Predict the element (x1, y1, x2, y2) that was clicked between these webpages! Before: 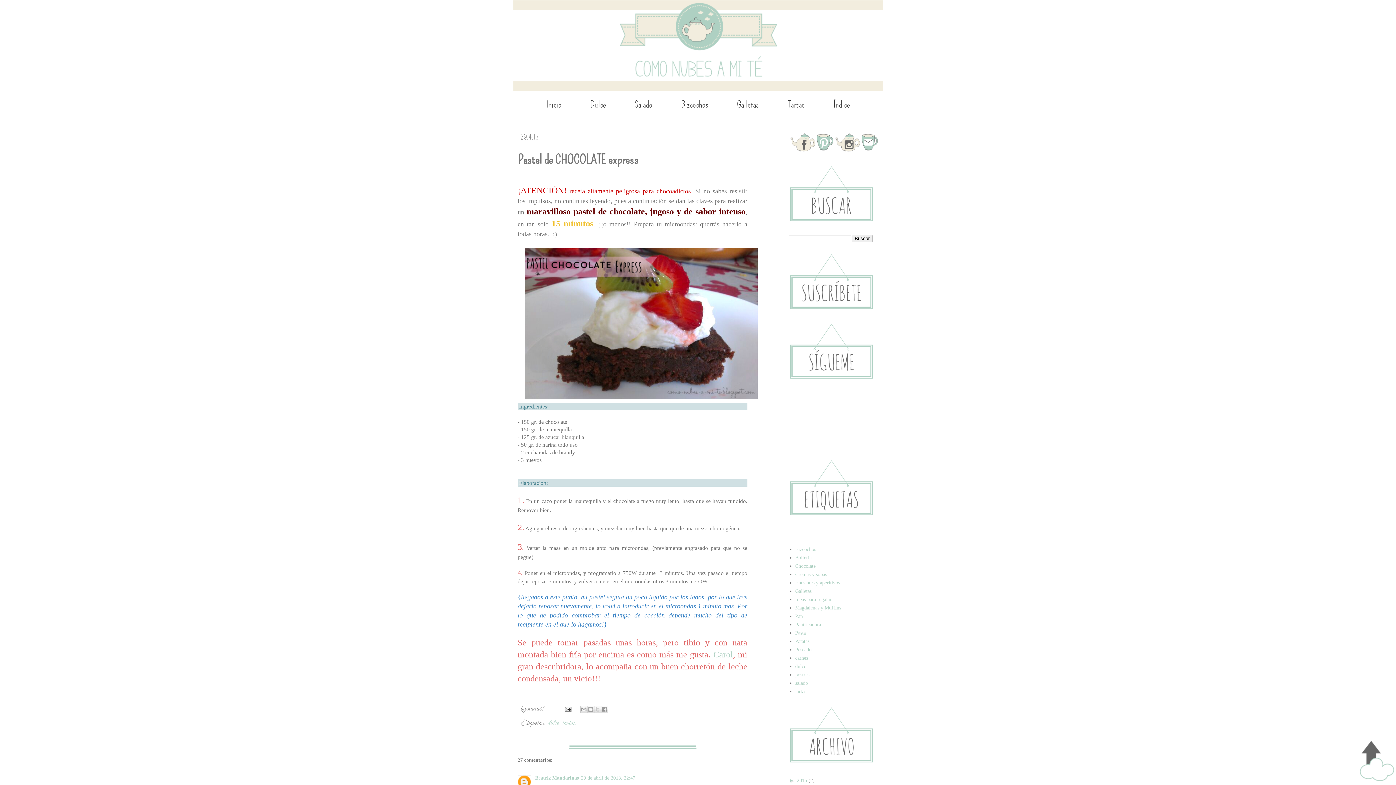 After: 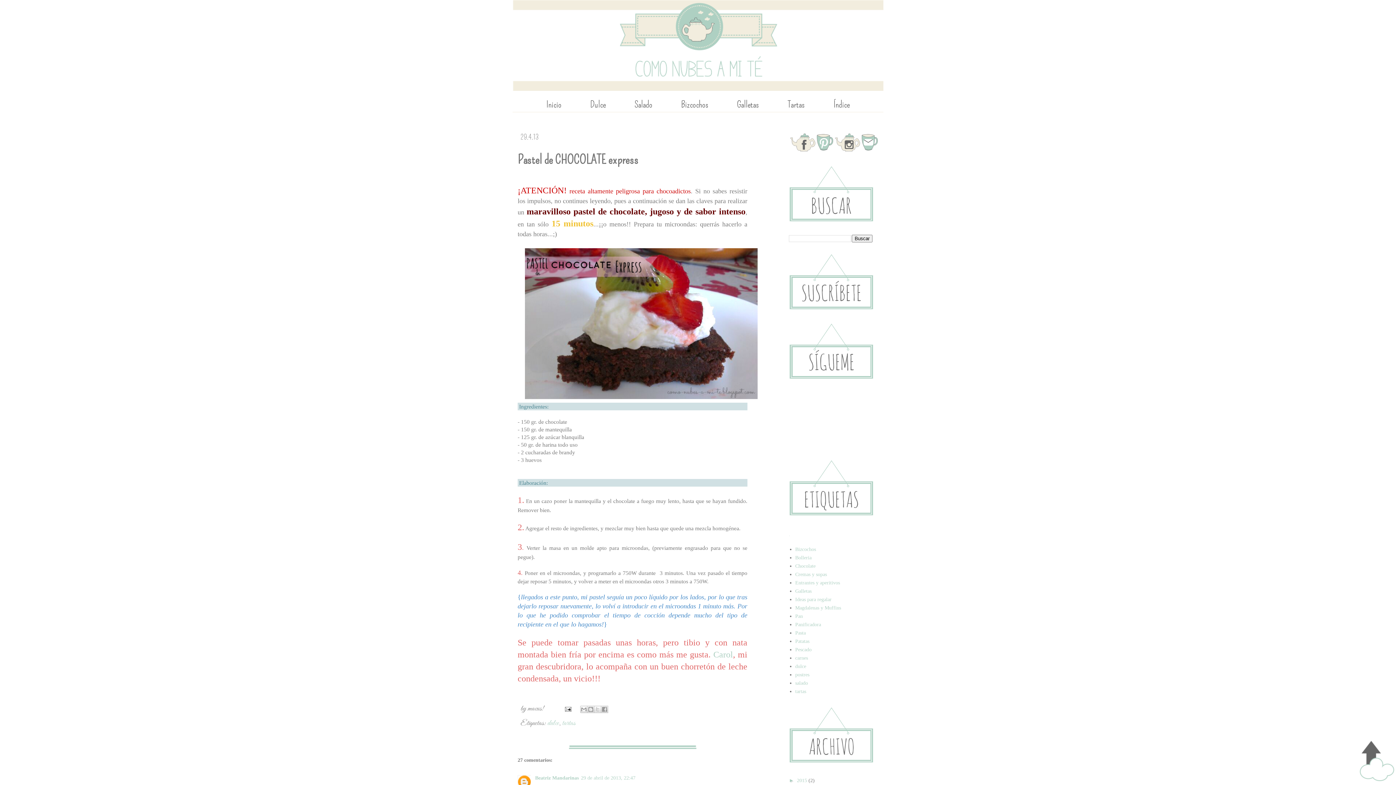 Action: bbox: (790, 133, 815, 153)